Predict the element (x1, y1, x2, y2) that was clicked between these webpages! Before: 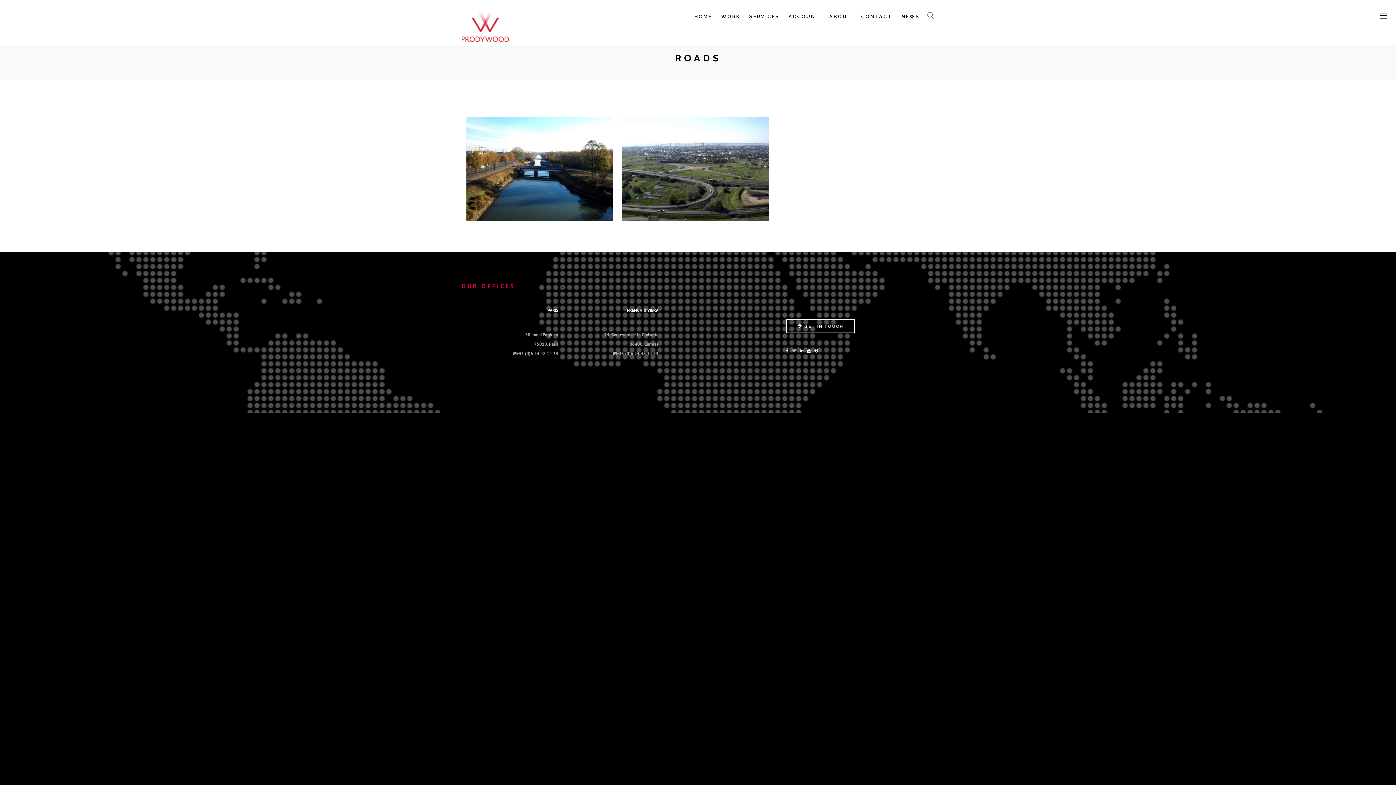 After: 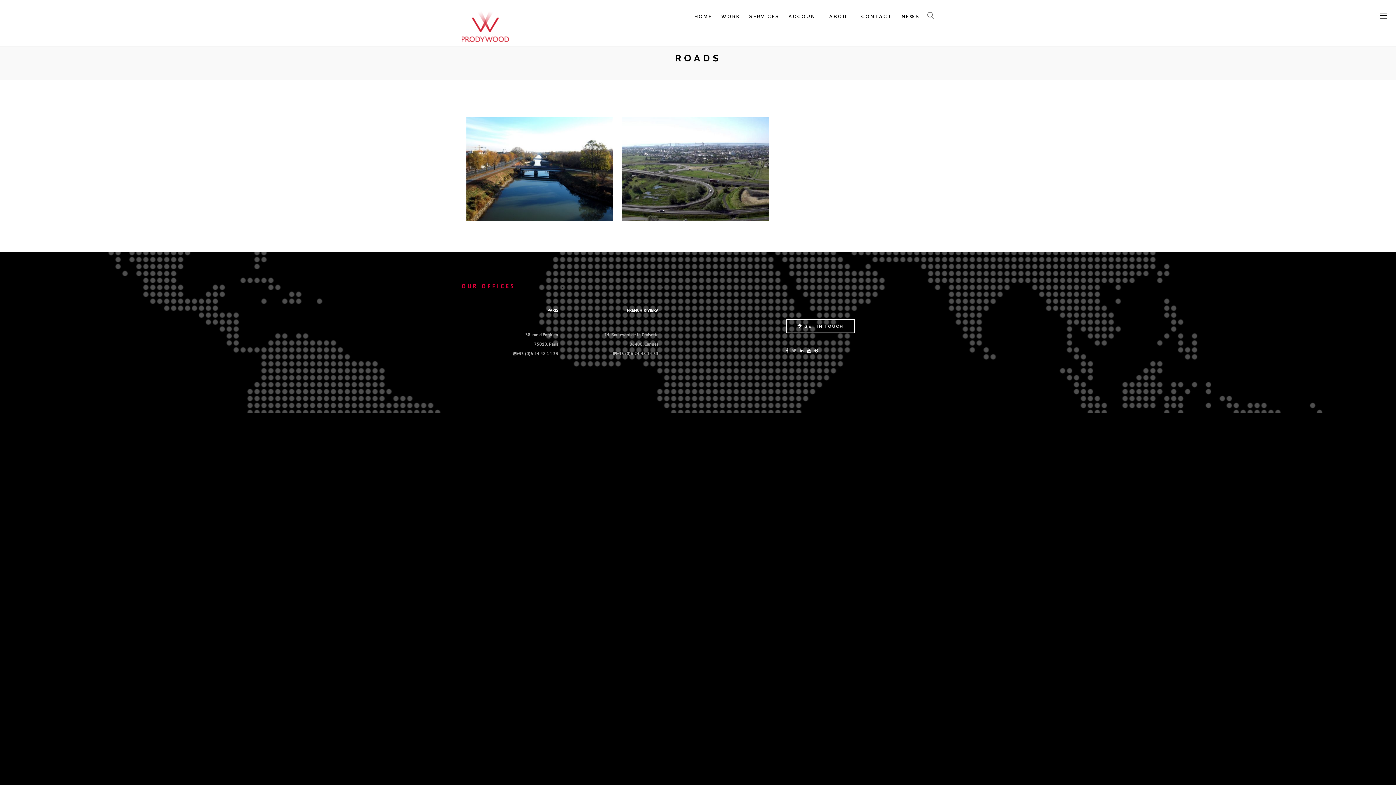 Action: bbox: (1380, 6, 1387, 25) label: Menu